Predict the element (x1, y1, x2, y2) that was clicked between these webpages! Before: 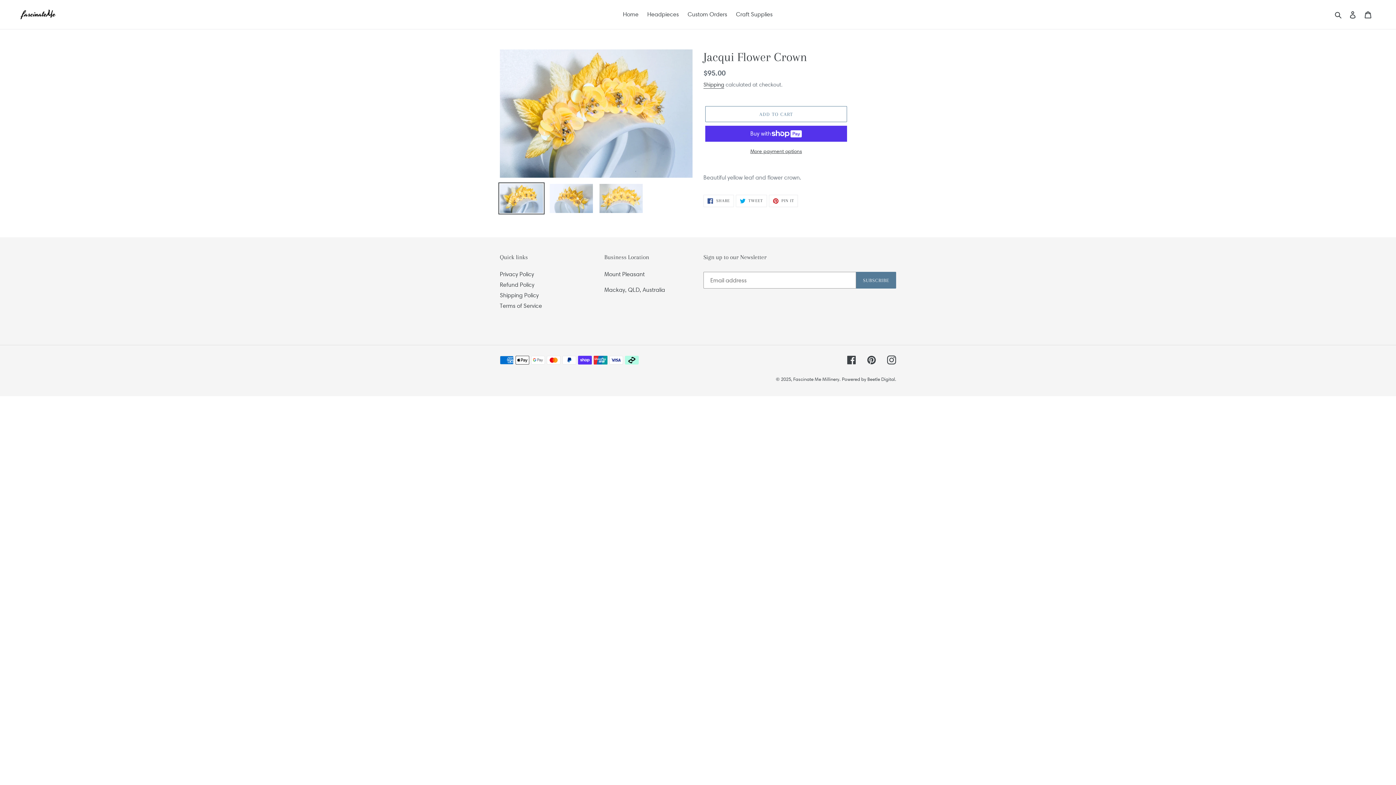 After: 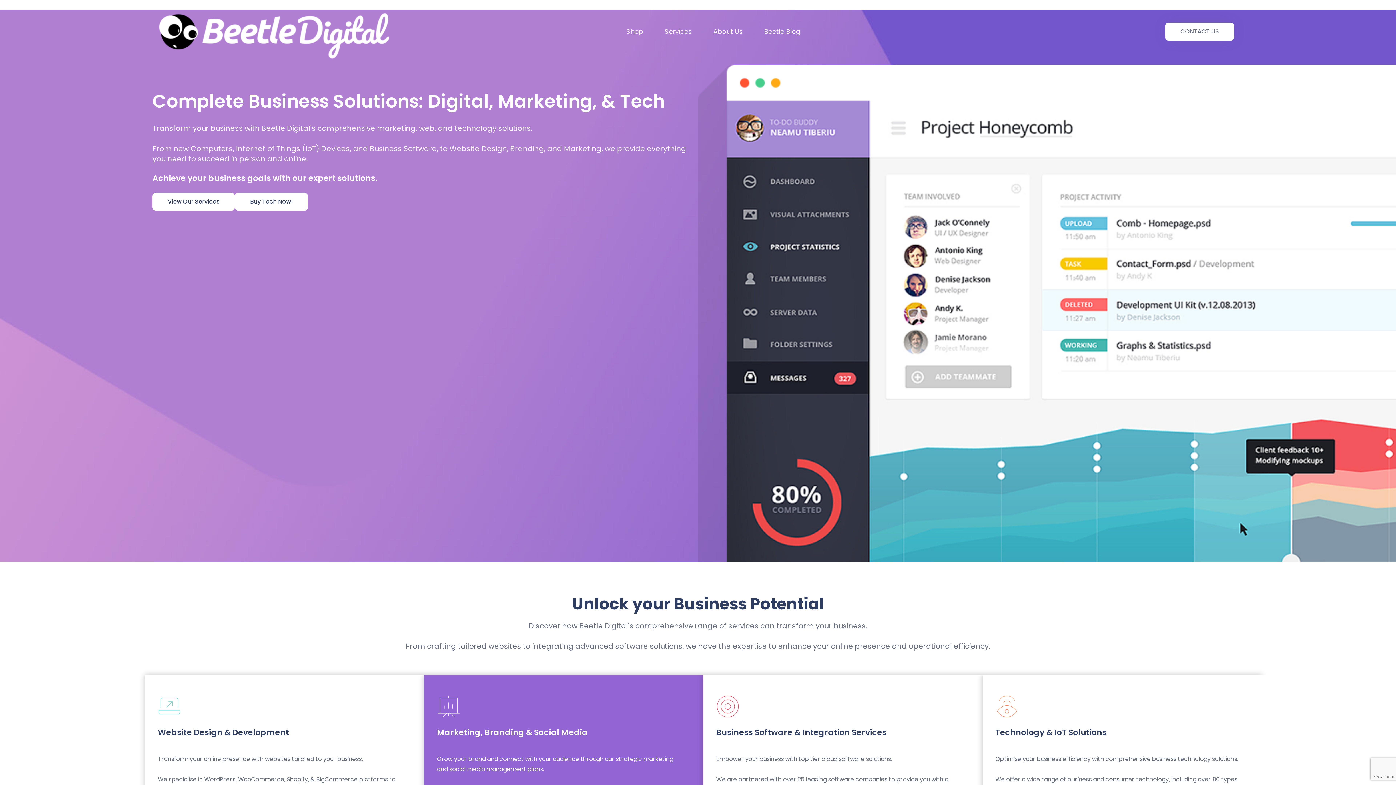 Action: bbox: (842, 376, 896, 382) label: Powered by Beetle Digital.